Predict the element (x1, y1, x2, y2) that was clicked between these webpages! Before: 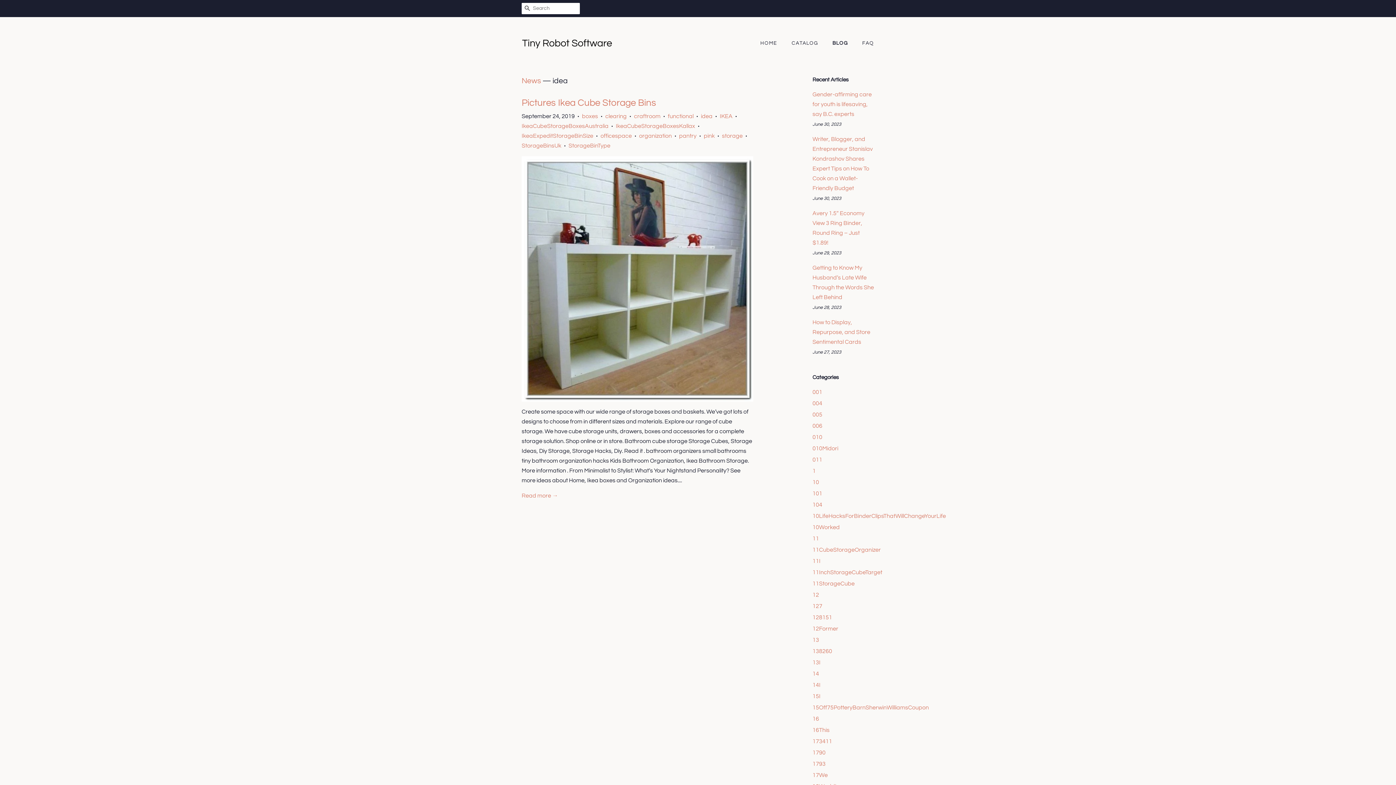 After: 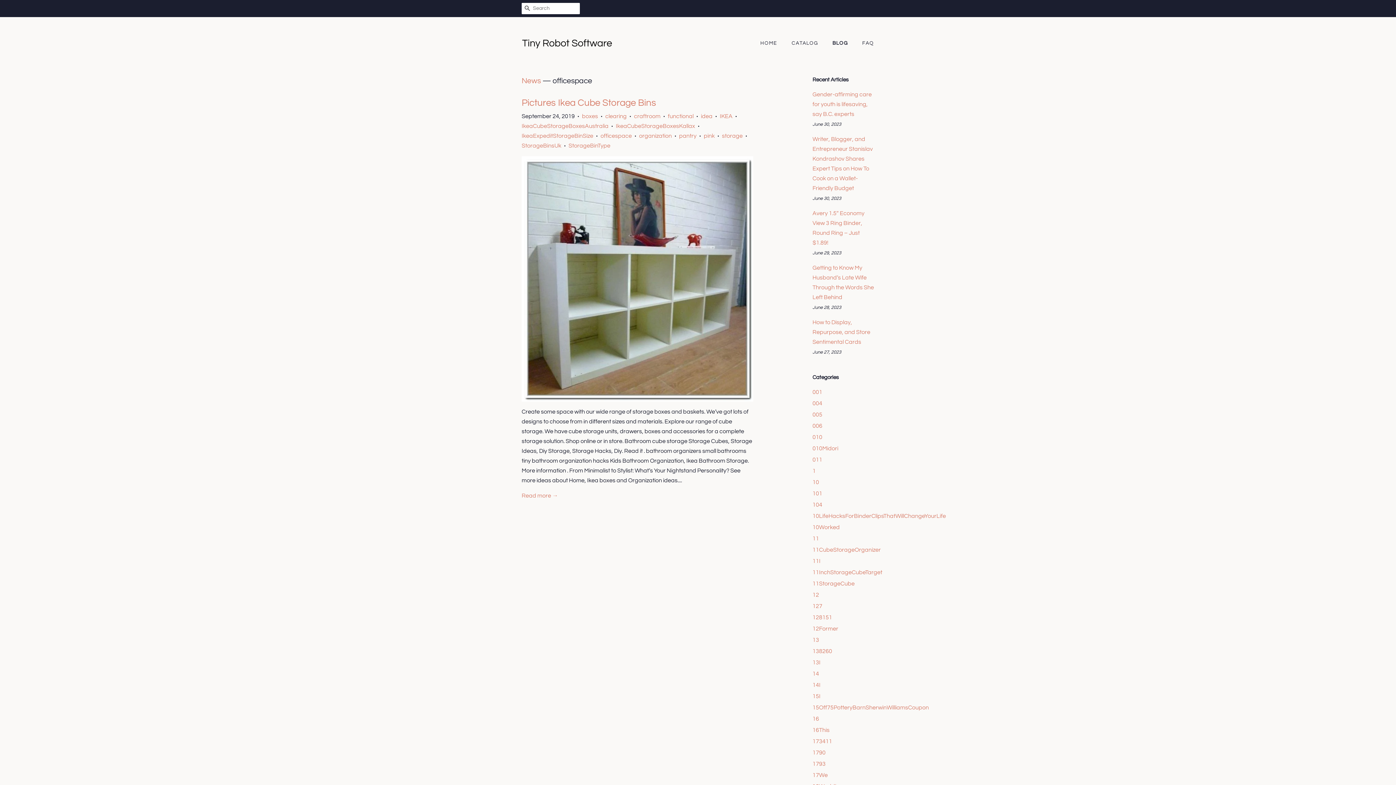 Action: label: officespace bbox: (600, 133, 632, 138)